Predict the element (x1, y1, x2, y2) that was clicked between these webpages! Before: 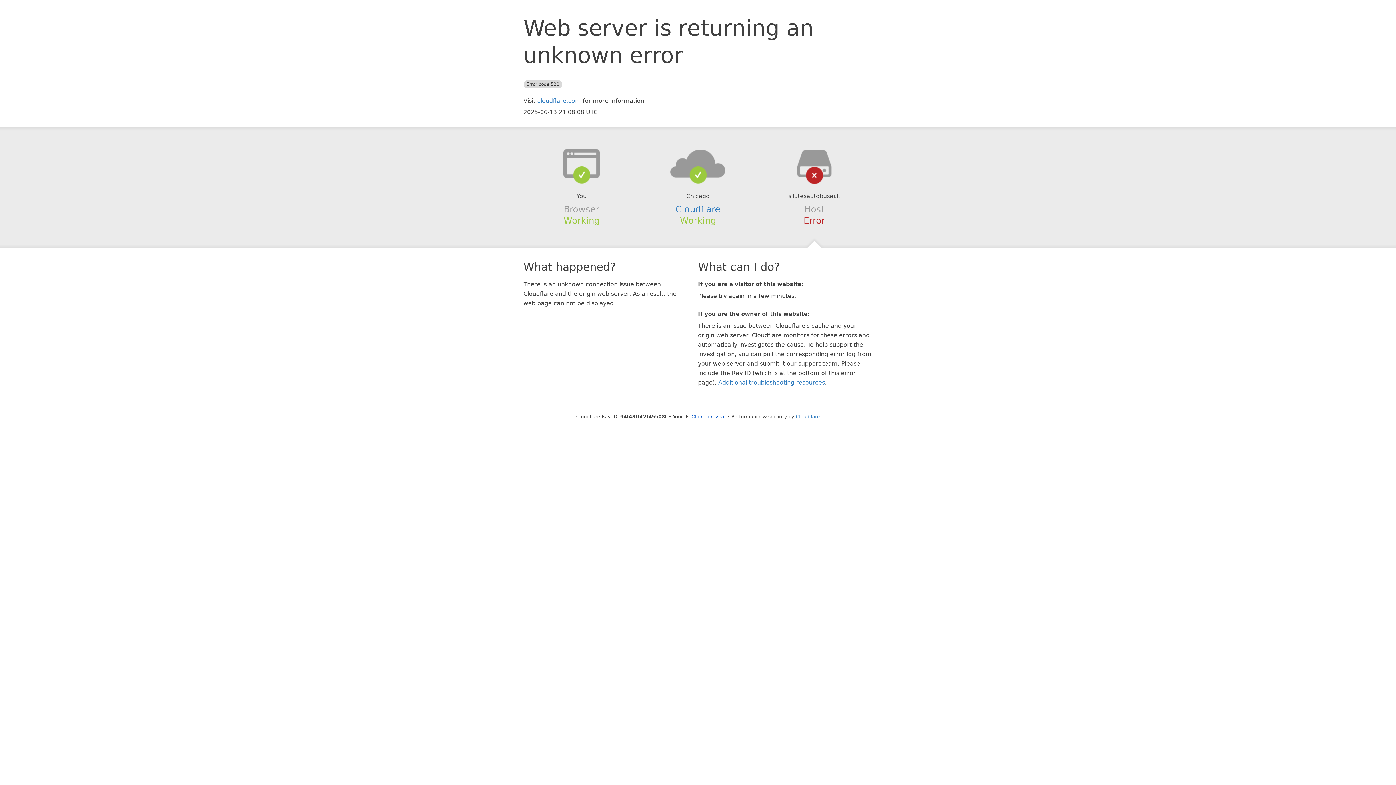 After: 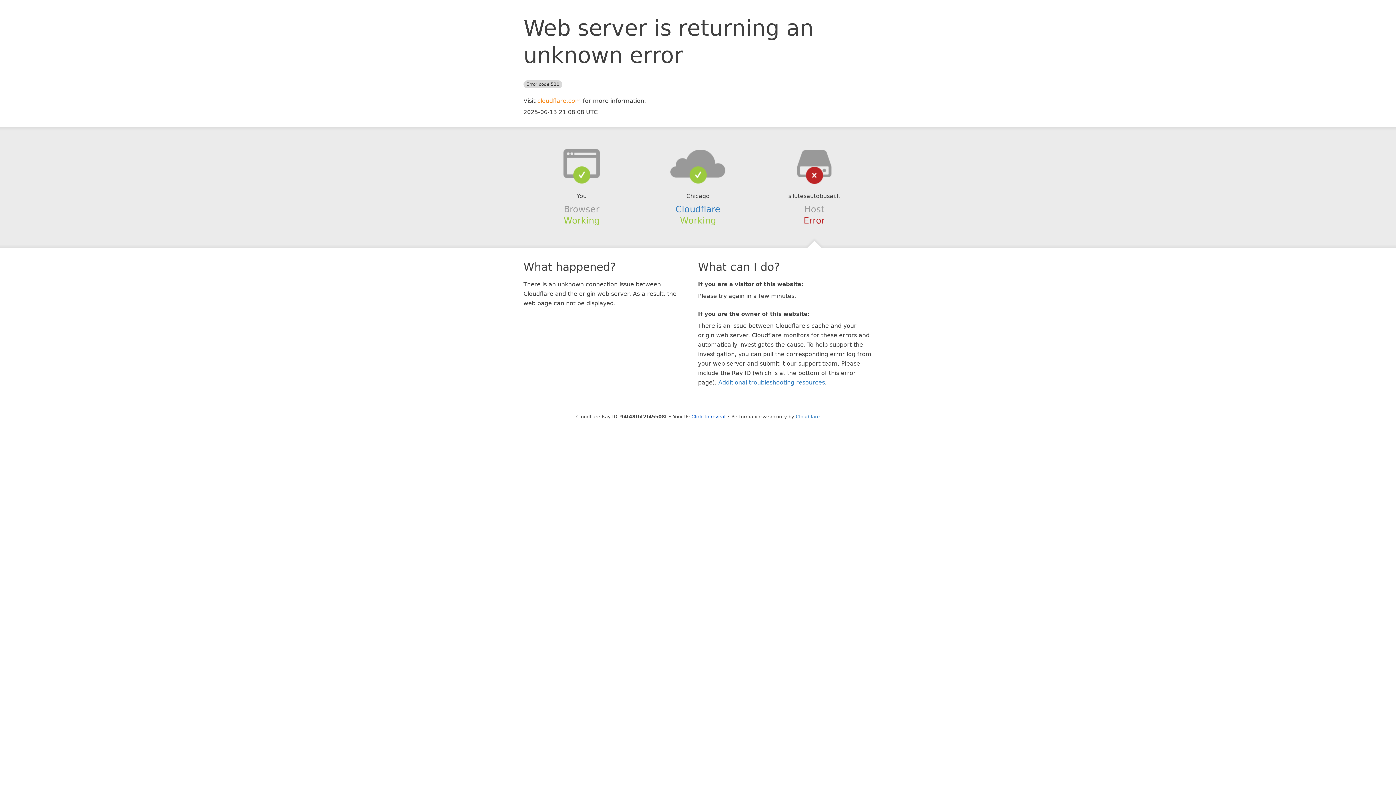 Action: bbox: (537, 97, 581, 104) label: cloudflare.com